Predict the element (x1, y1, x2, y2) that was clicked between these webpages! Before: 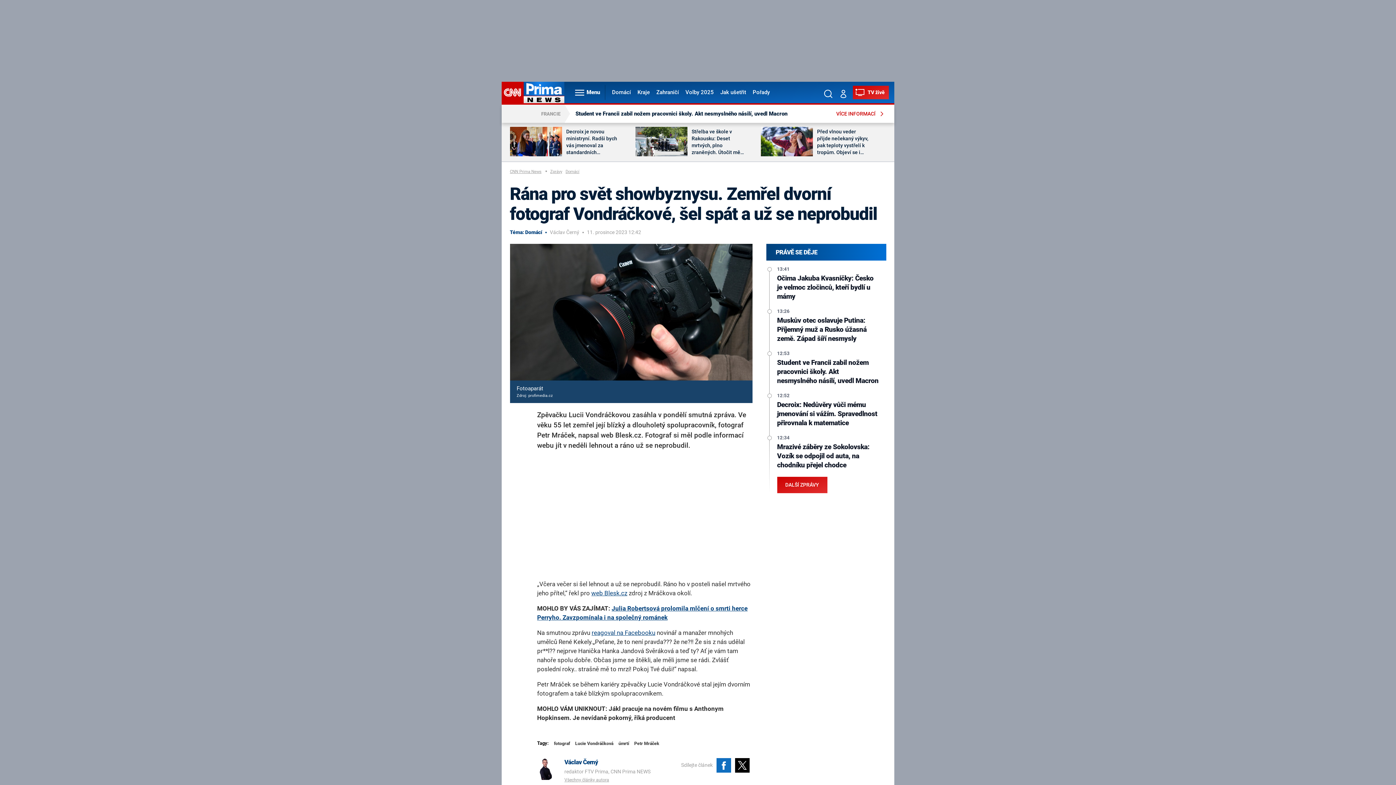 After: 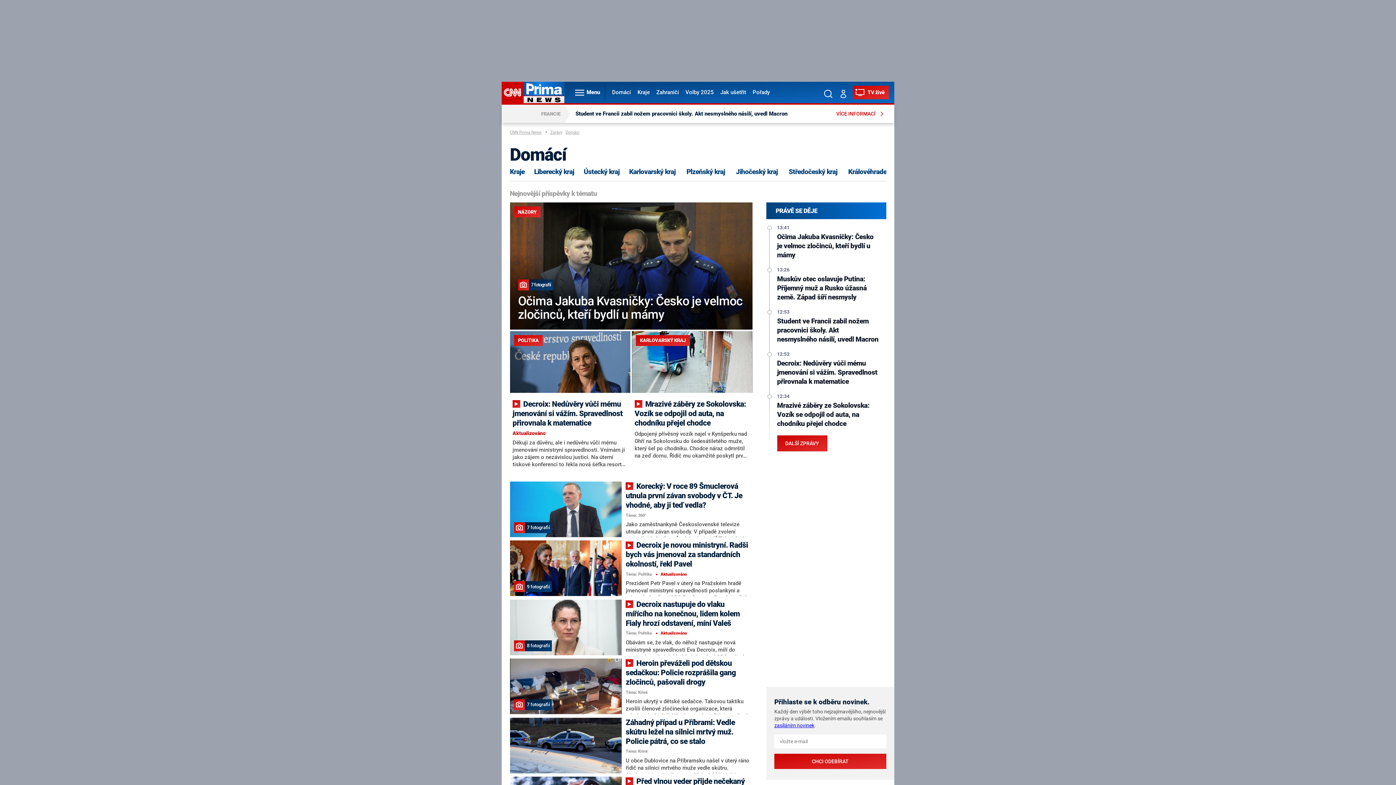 Action: label: Téma: Domácí  bbox: (510, 229, 543, 235)